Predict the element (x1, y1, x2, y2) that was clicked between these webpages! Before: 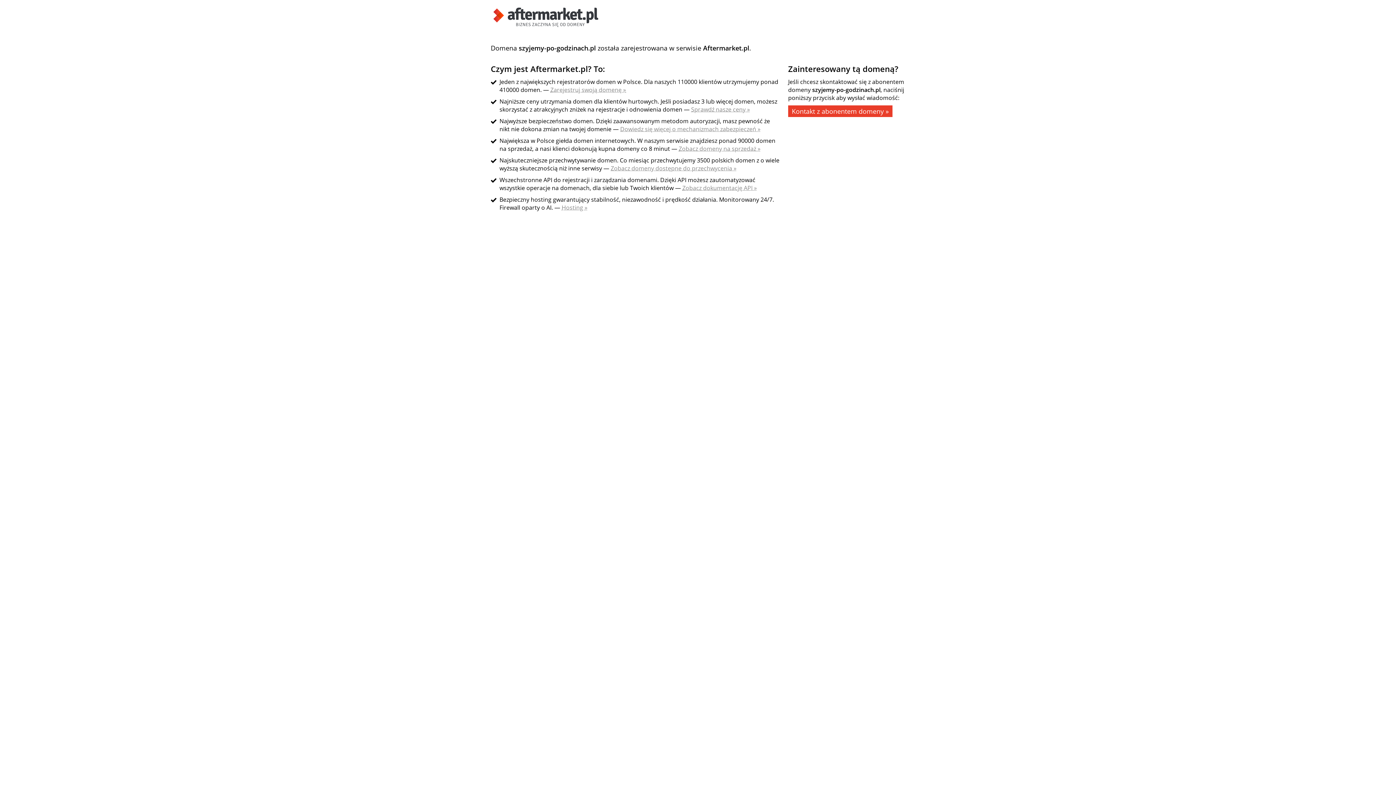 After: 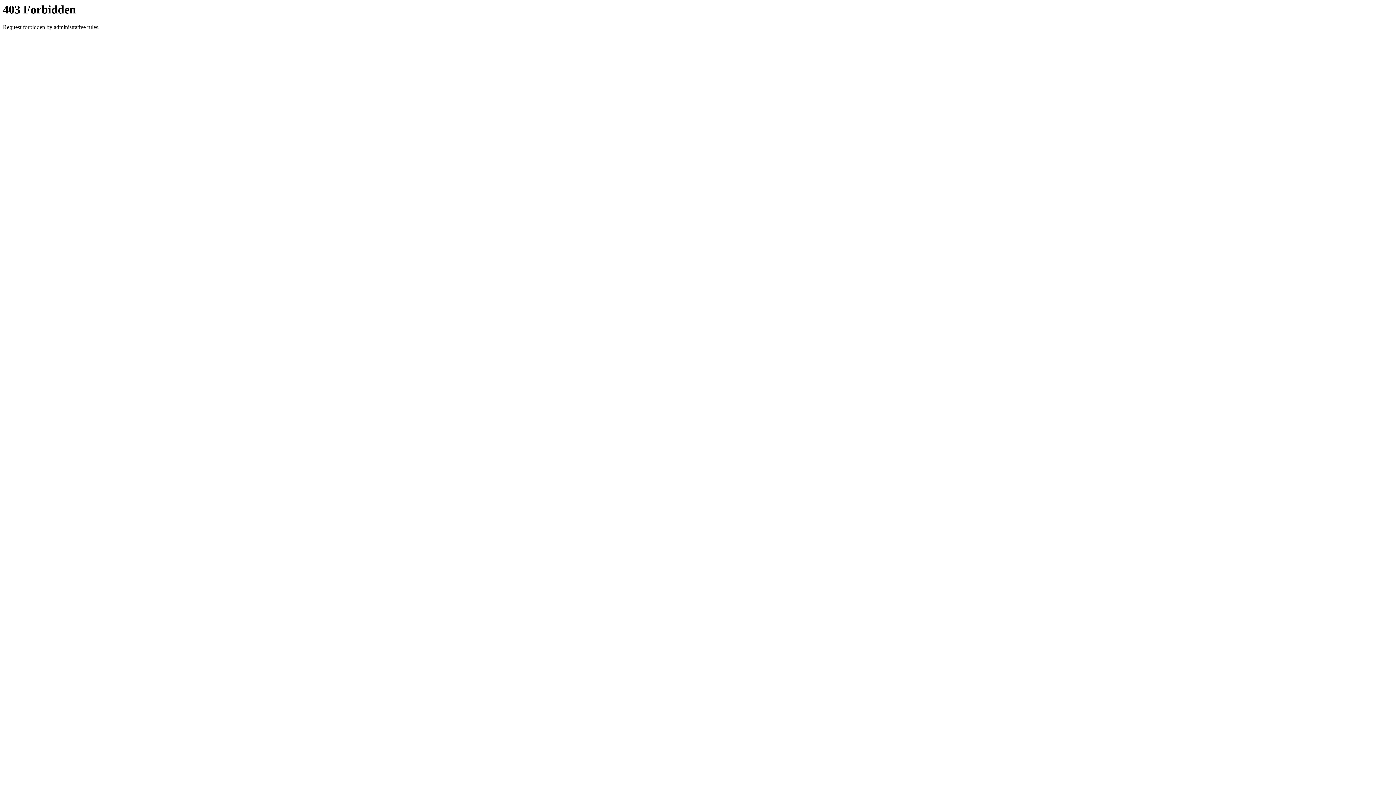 Action: label: Kontakt z abonentem domeny » bbox: (788, 105, 892, 117)